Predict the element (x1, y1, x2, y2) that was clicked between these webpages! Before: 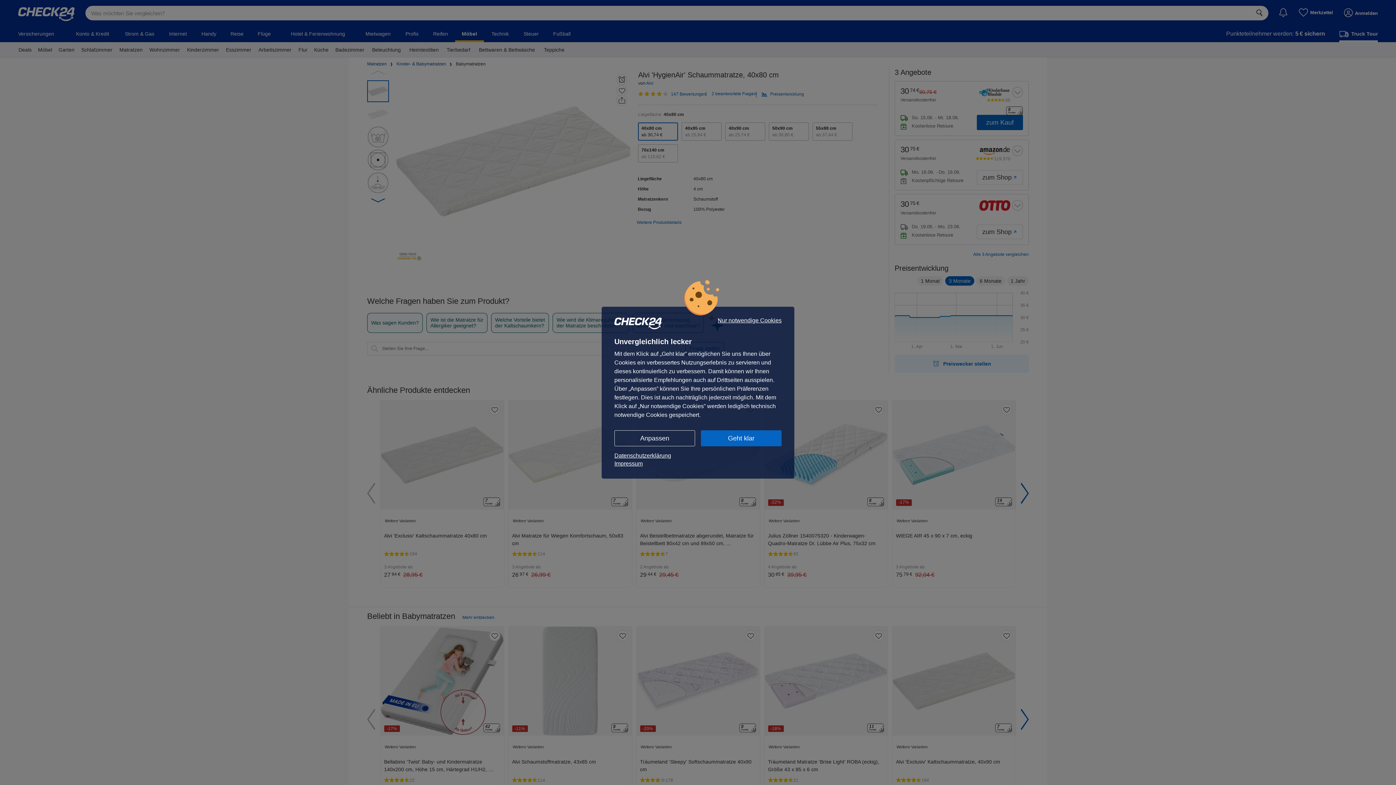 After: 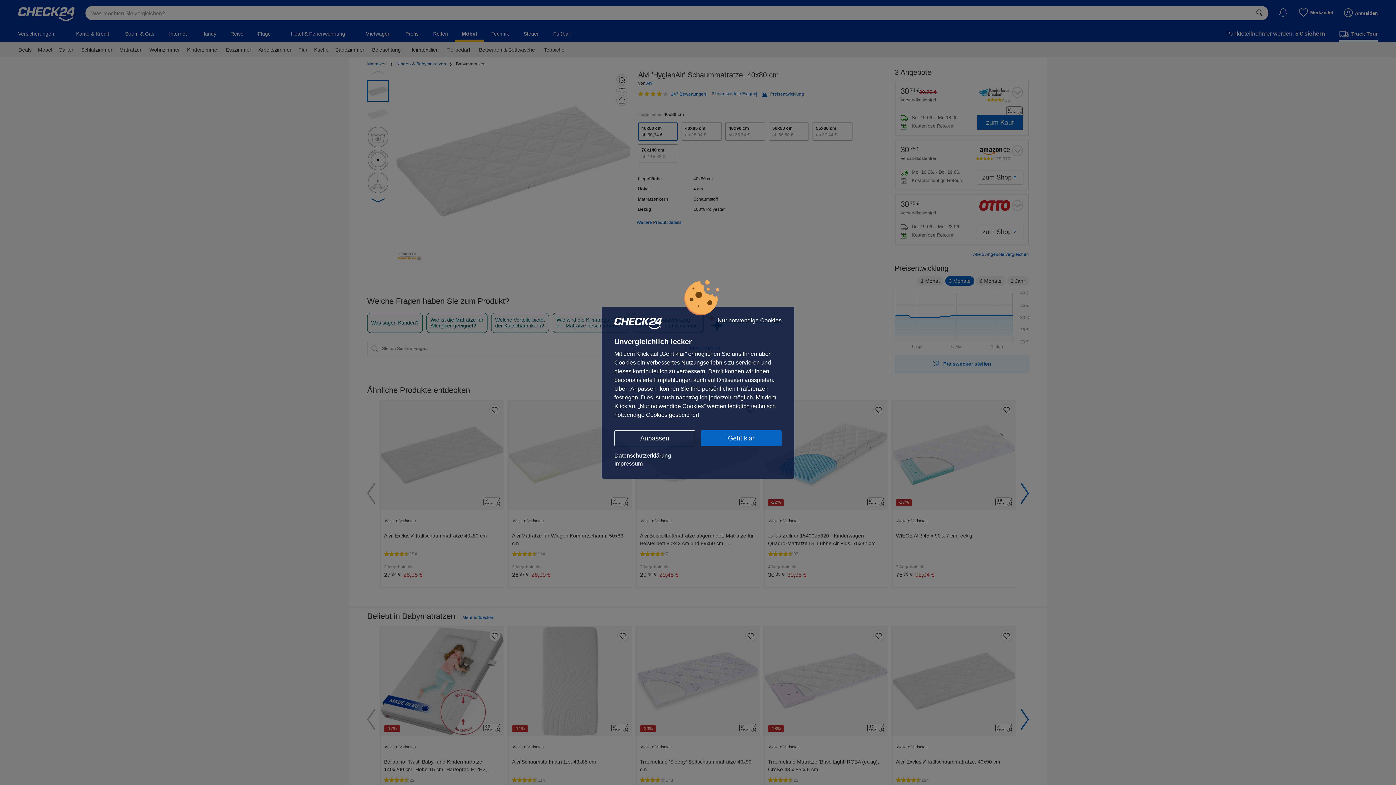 Action: bbox: (614, 459, 781, 467) label: Impressum